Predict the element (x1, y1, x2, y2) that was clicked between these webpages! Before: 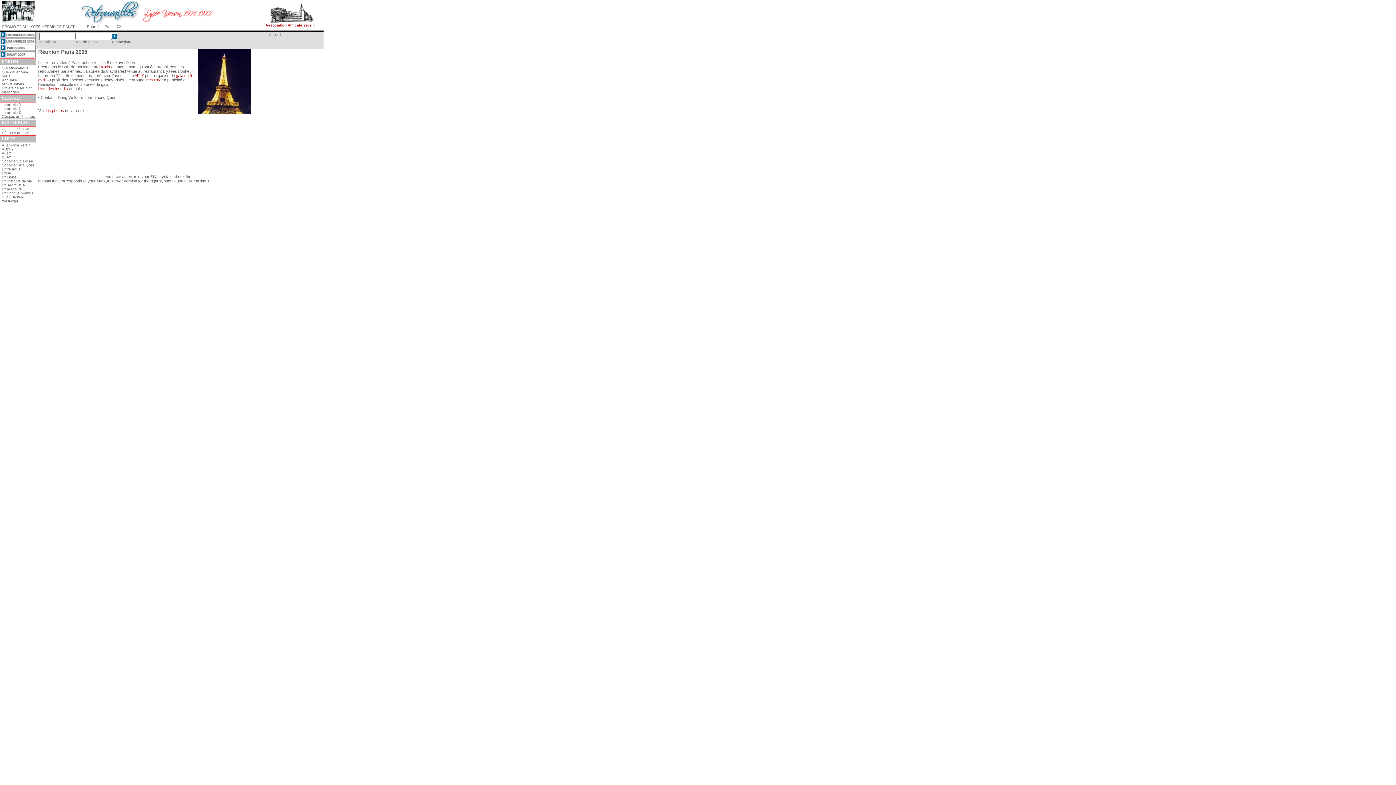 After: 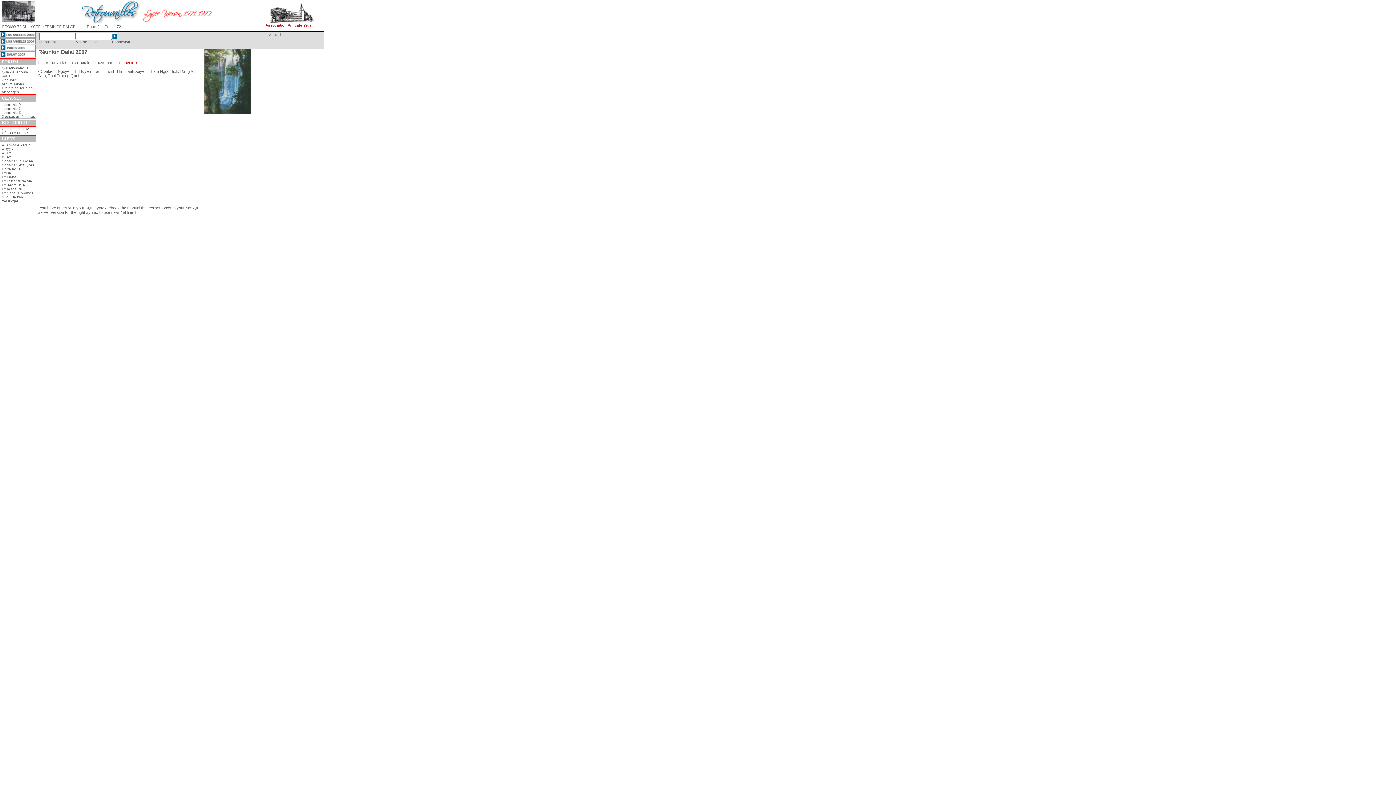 Action: bbox: (0, 54, 35, 58)